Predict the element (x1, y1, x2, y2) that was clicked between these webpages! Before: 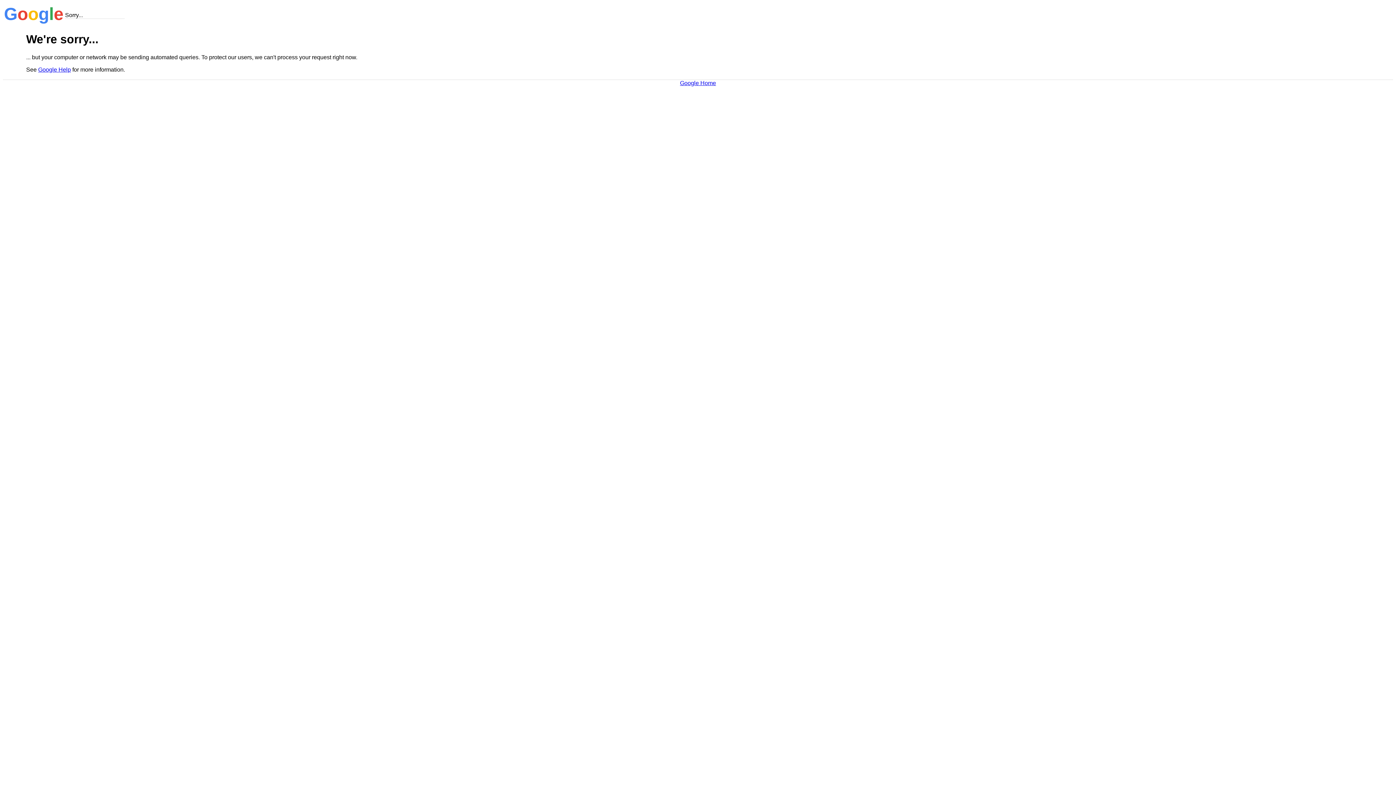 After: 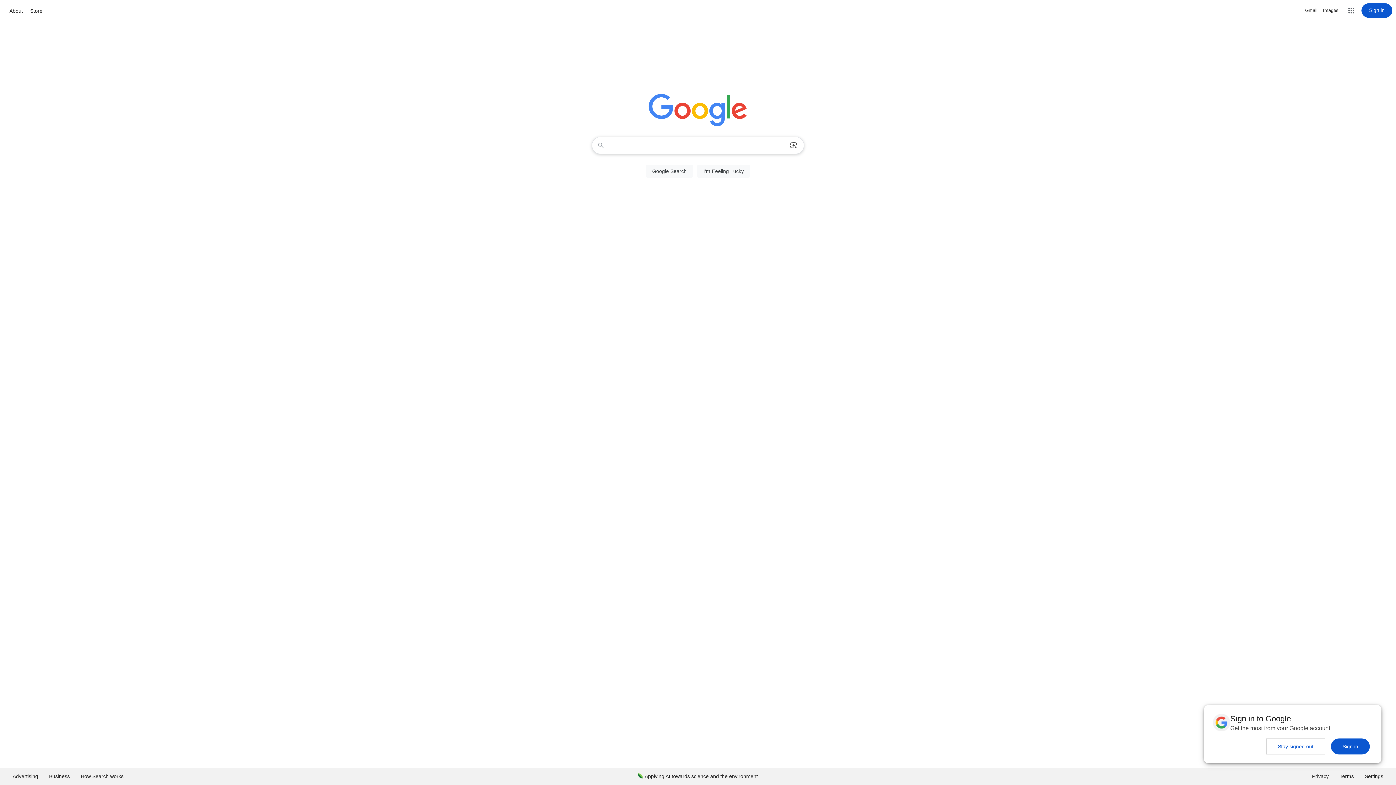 Action: label: Google Home bbox: (680, 79, 716, 86)